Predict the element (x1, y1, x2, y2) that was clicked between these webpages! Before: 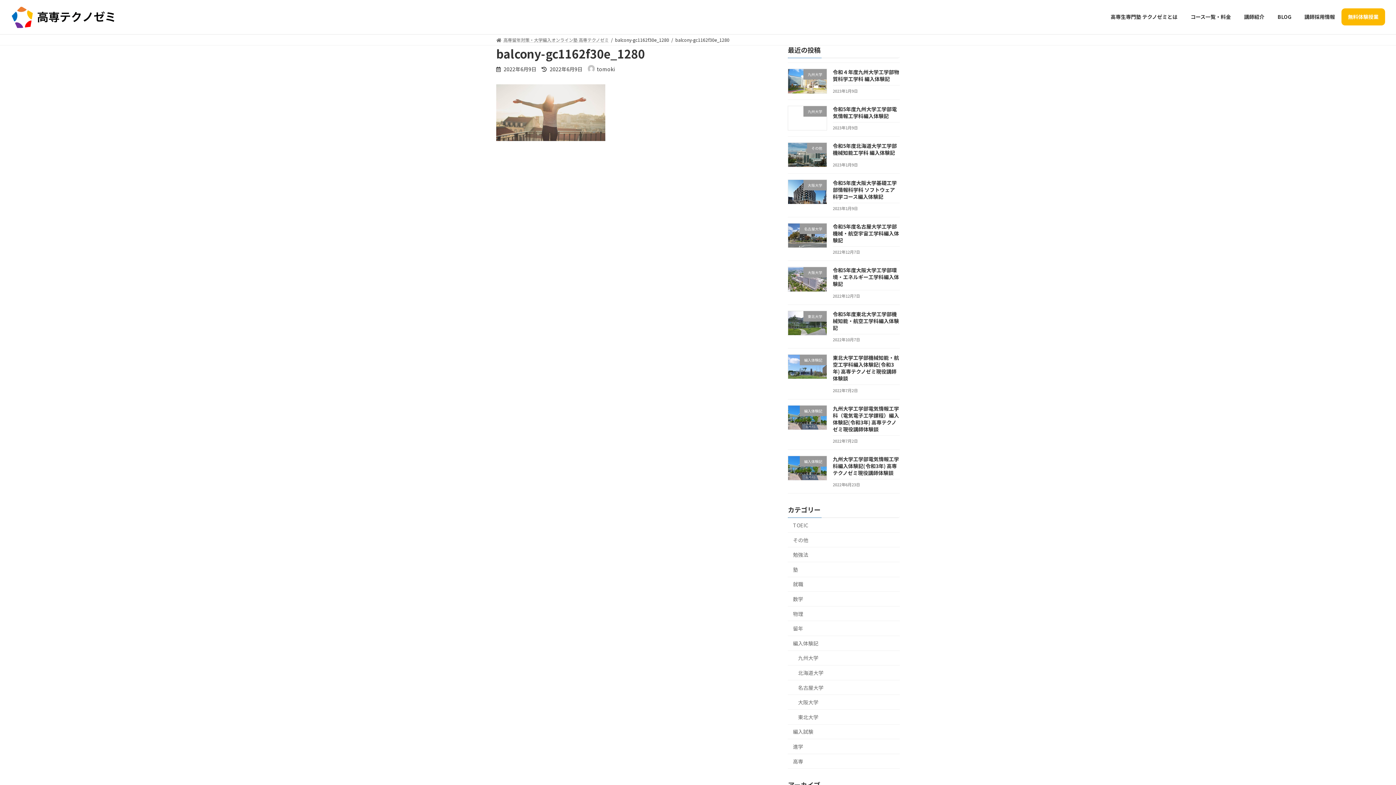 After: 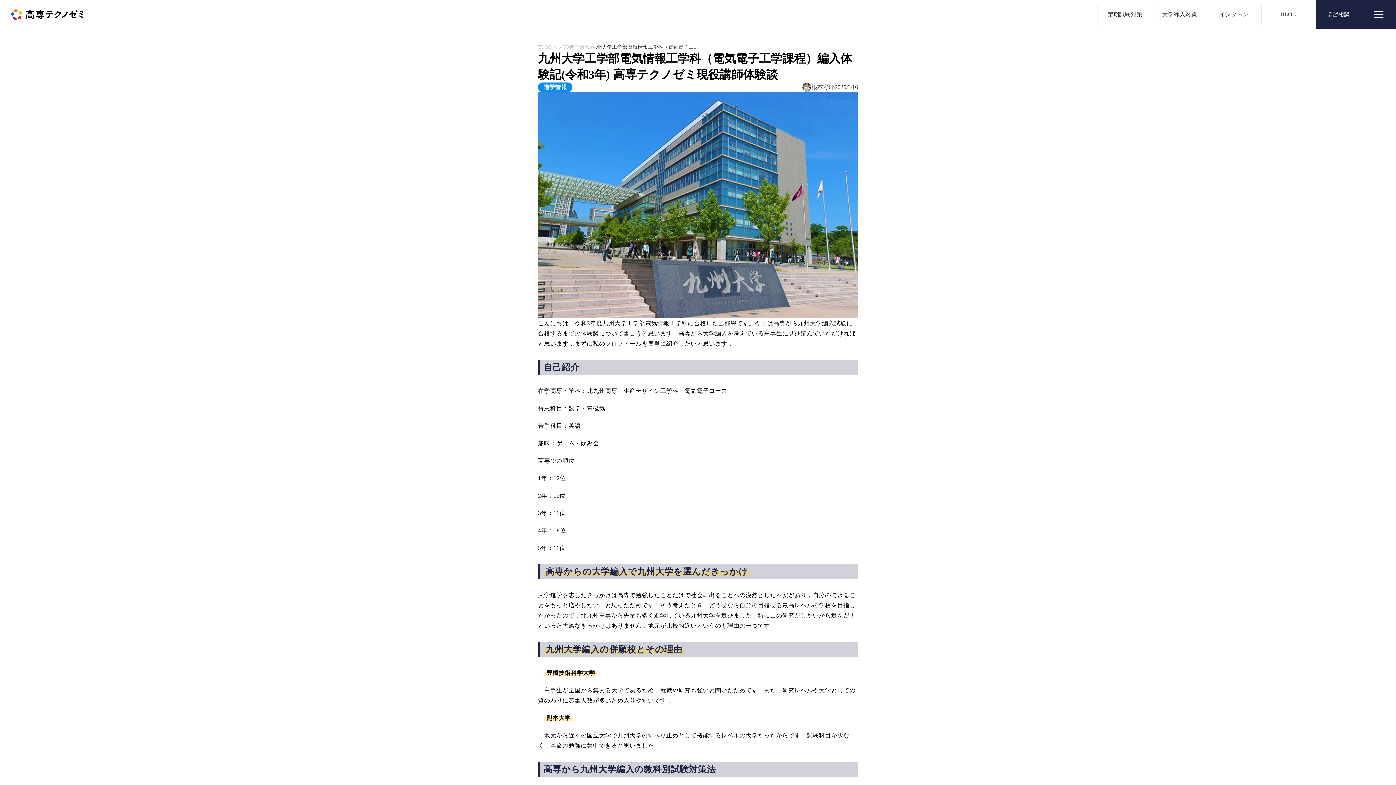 Action: label: 九州大学工学部電気情報工学科（電気電子工学課程）編入体験記(令和3年) 高専テクノゼミ現役講師体験談 bbox: (833, 404, 899, 432)